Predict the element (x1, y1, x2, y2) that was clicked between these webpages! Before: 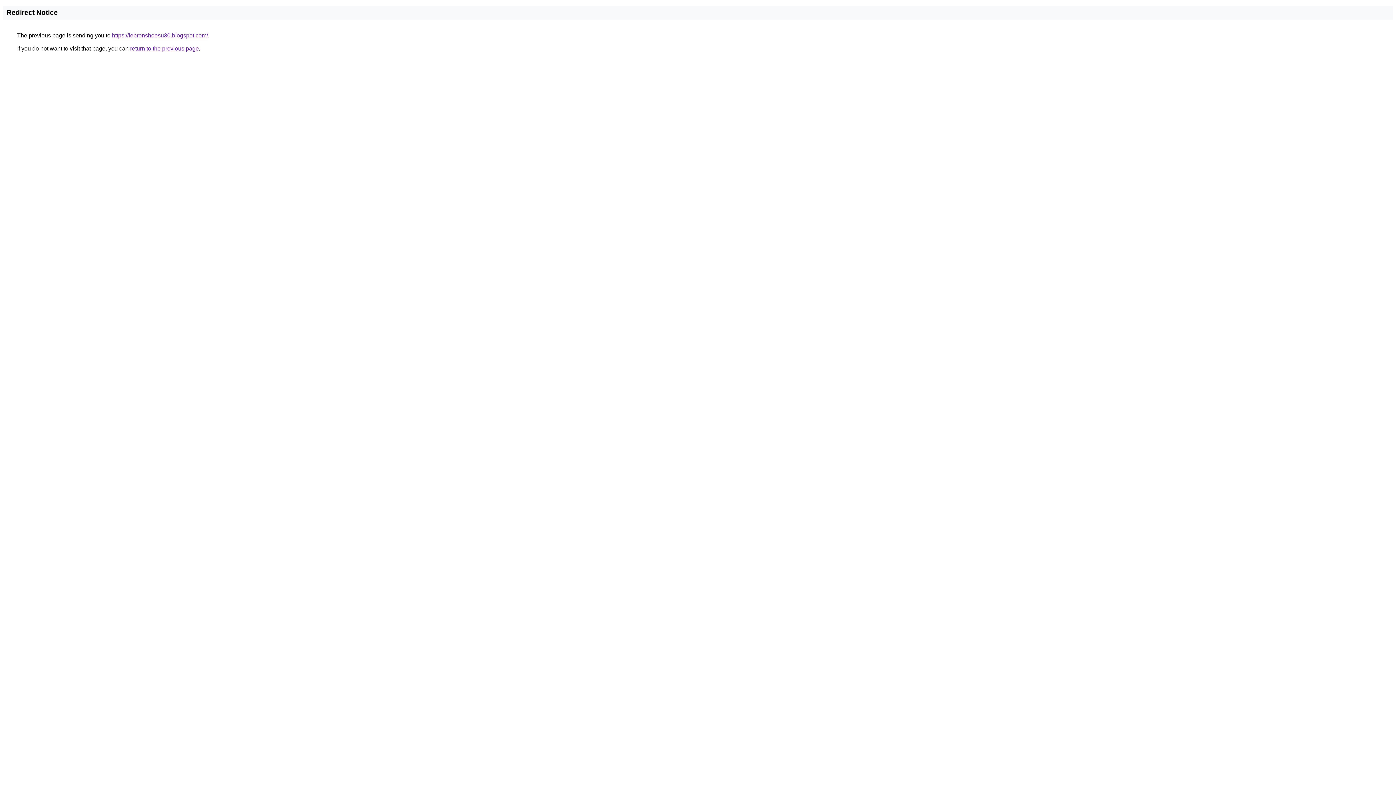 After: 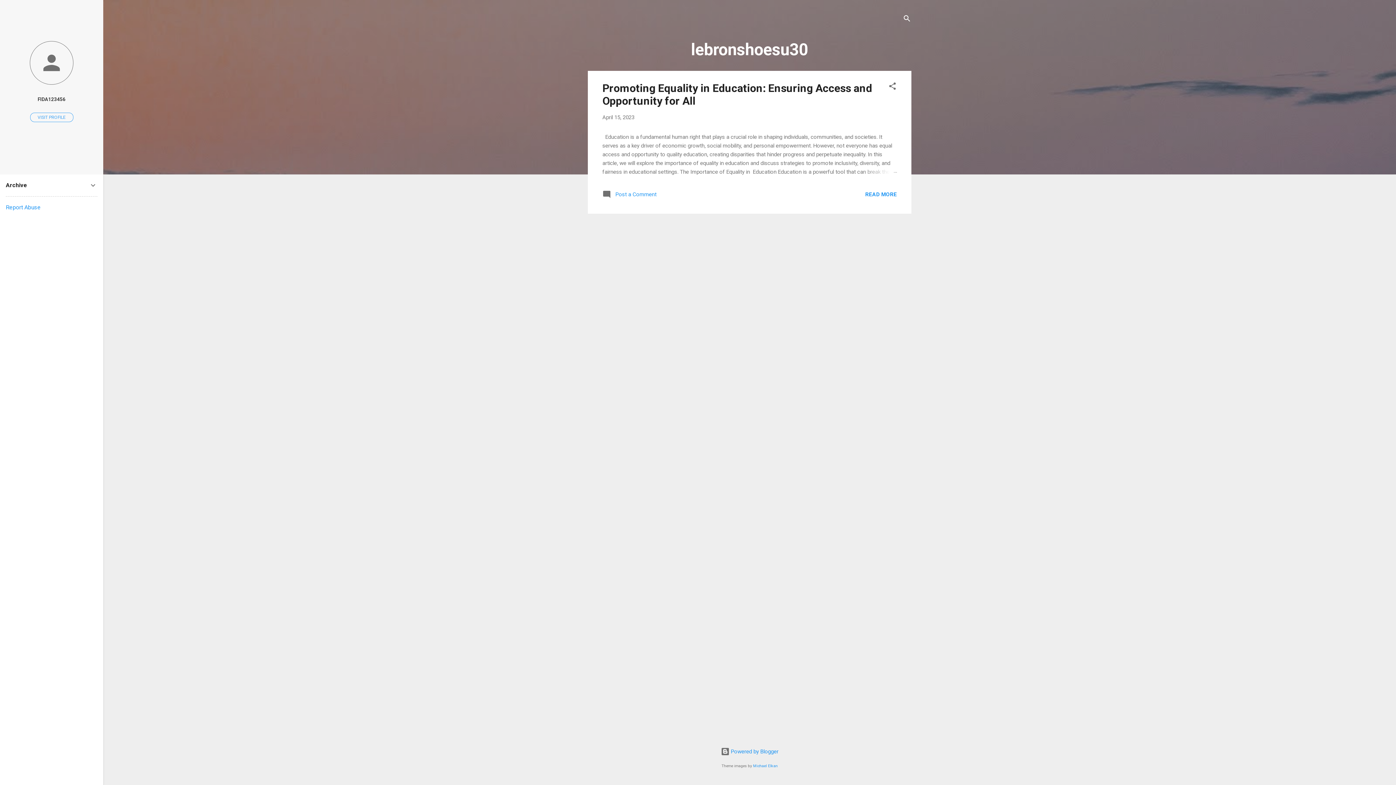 Action: label: https://lebronshoesu30.blogspot.com/ bbox: (112, 32, 208, 38)